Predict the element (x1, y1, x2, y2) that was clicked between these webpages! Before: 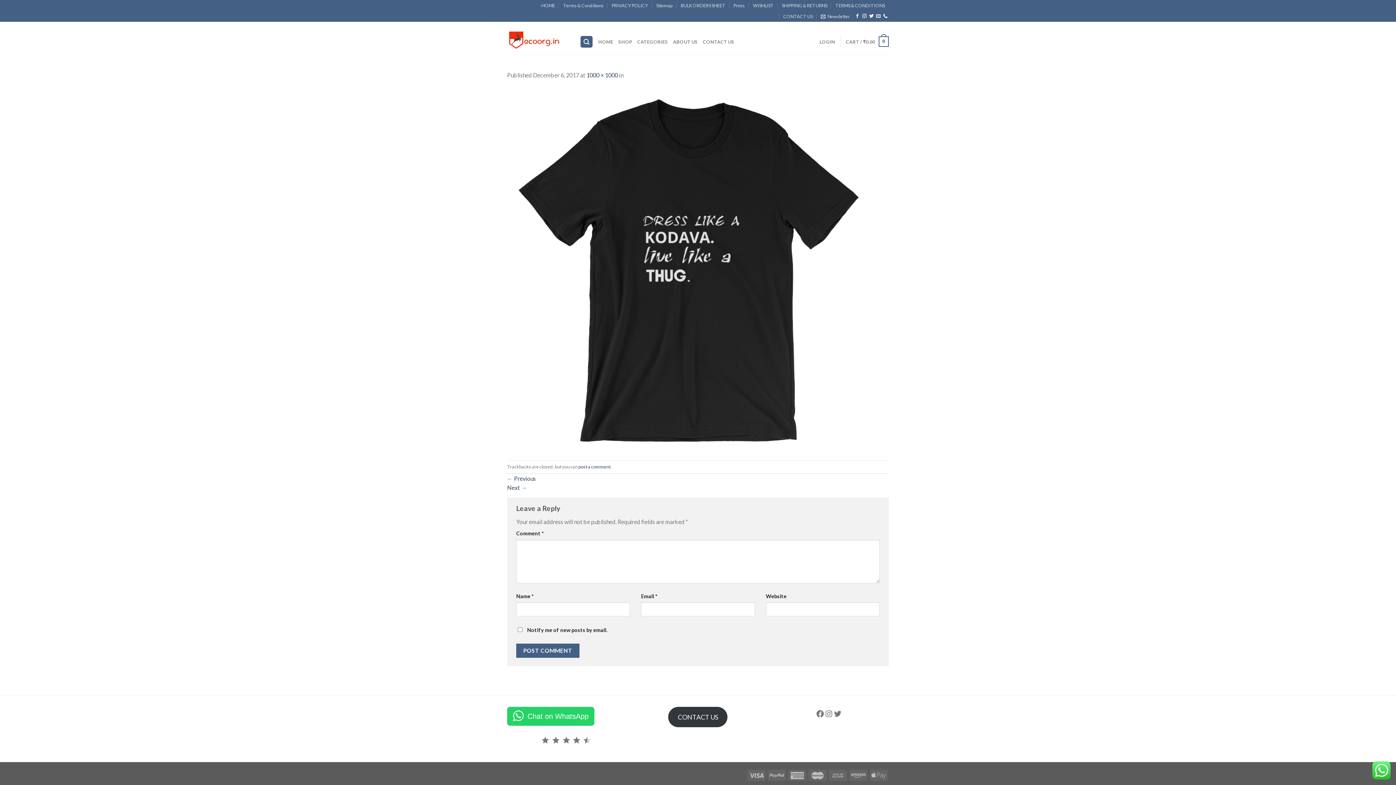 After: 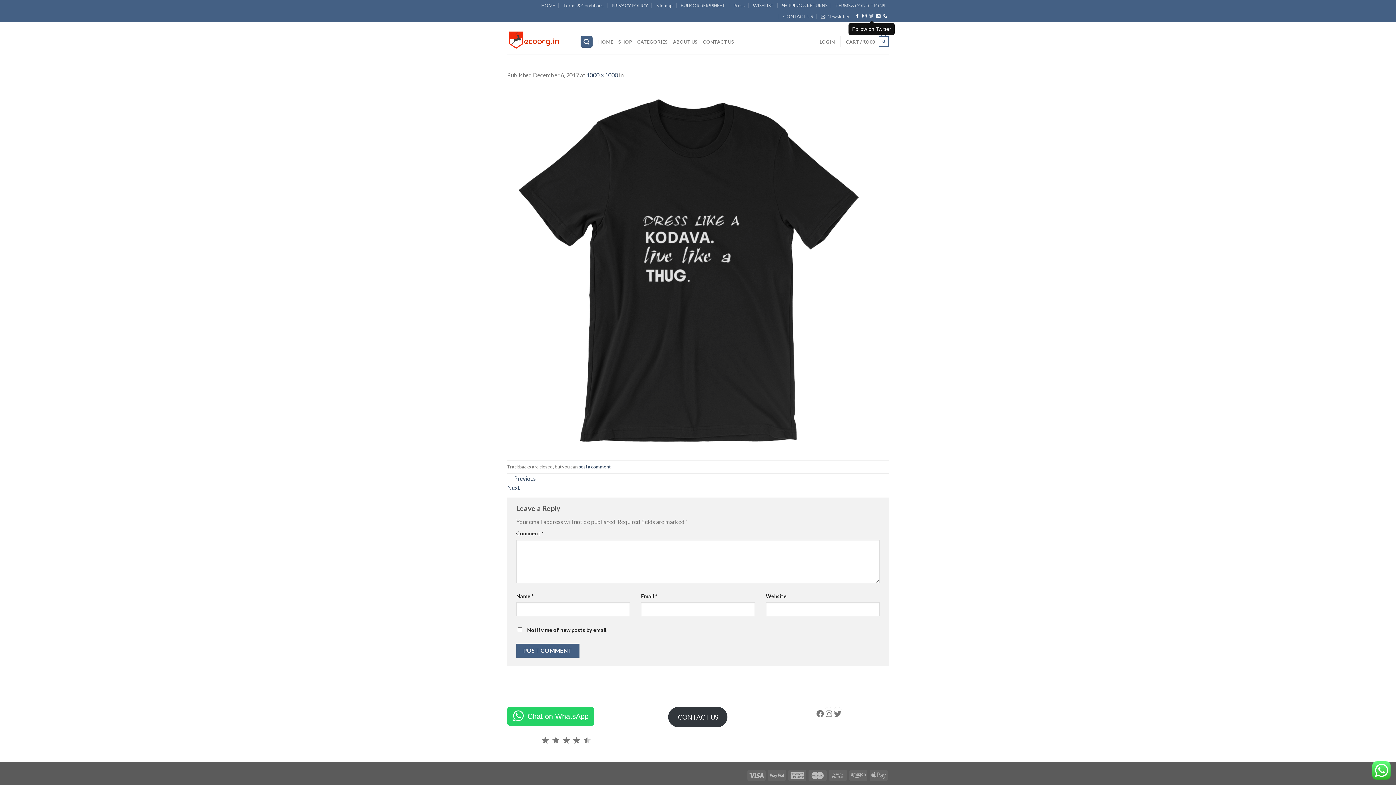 Action: bbox: (869, 13, 873, 19)